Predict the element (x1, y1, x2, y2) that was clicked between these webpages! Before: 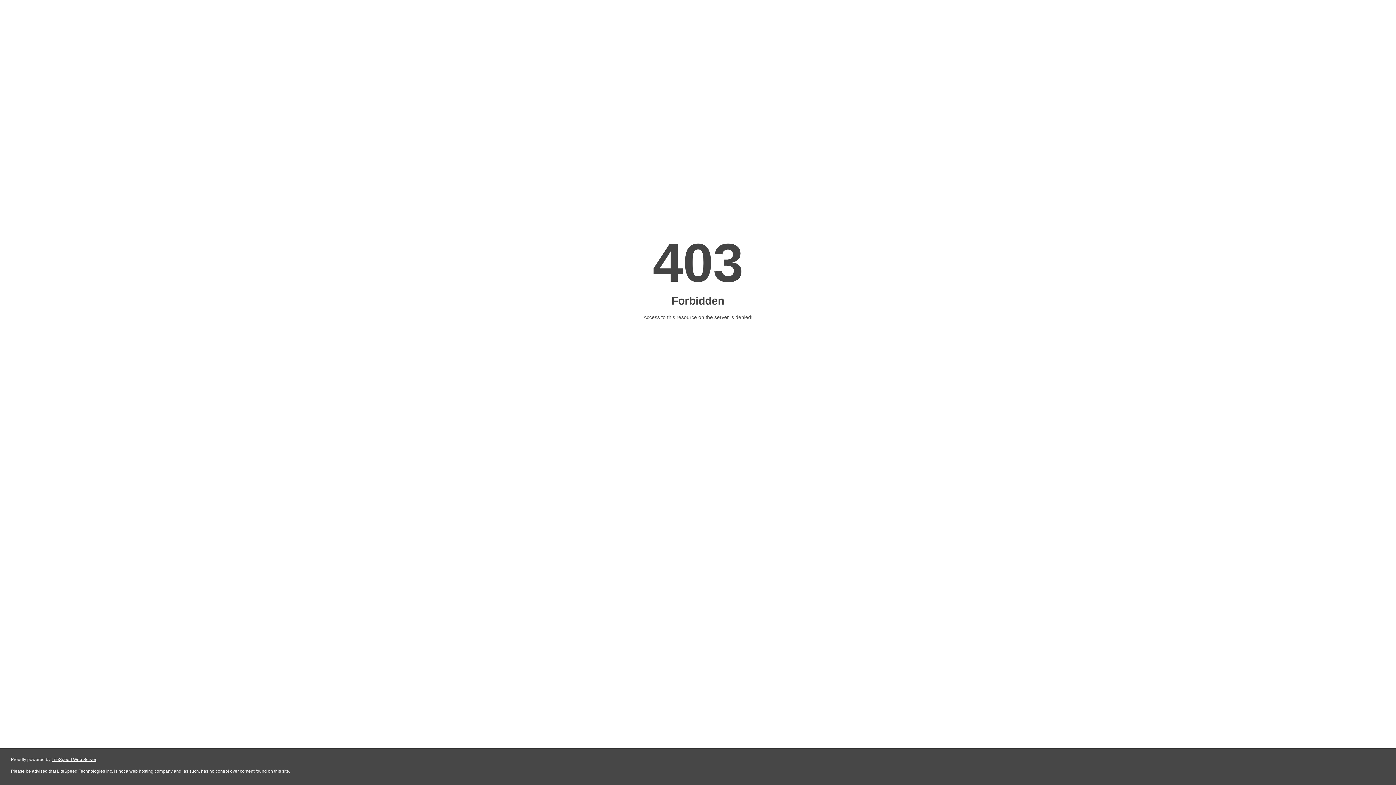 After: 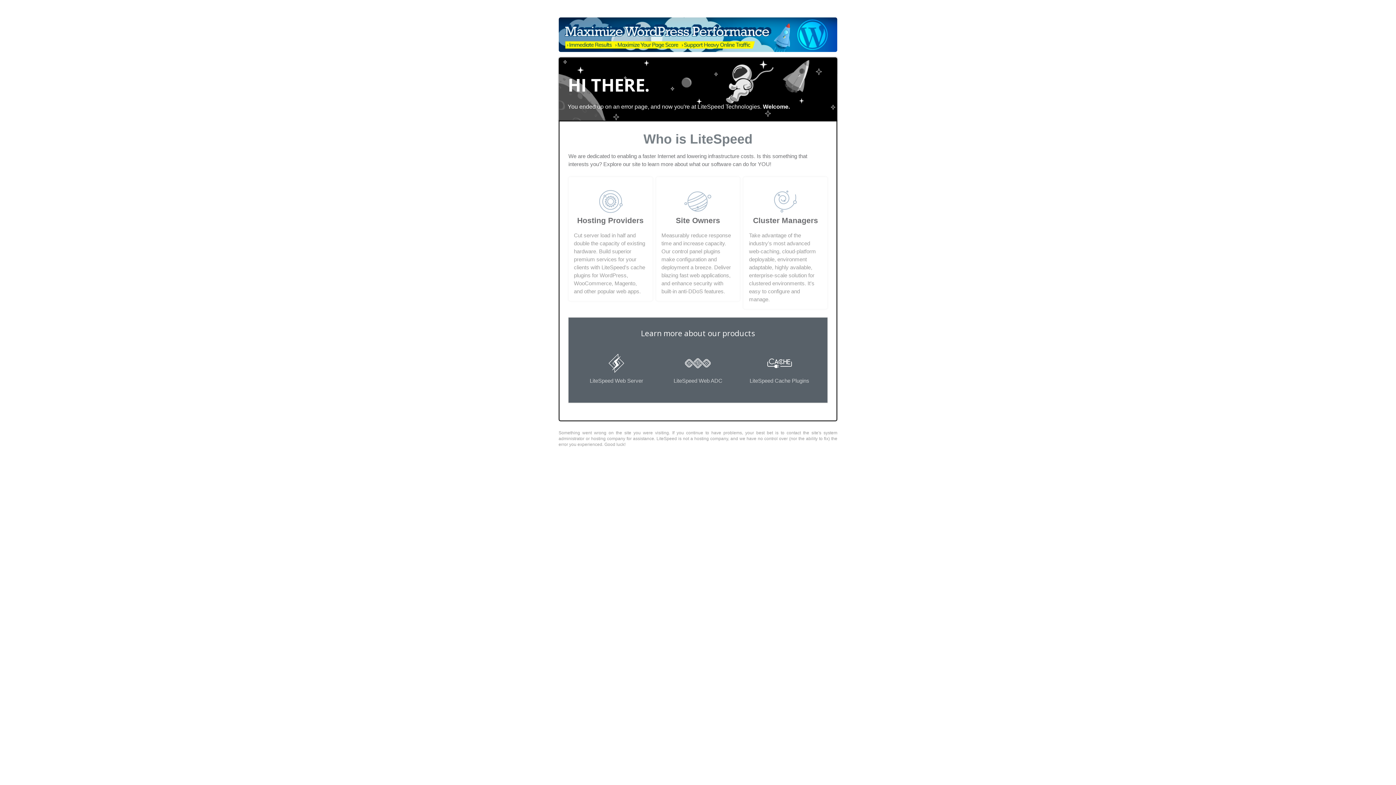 Action: bbox: (51, 757, 96, 762) label: LiteSpeed Web Server